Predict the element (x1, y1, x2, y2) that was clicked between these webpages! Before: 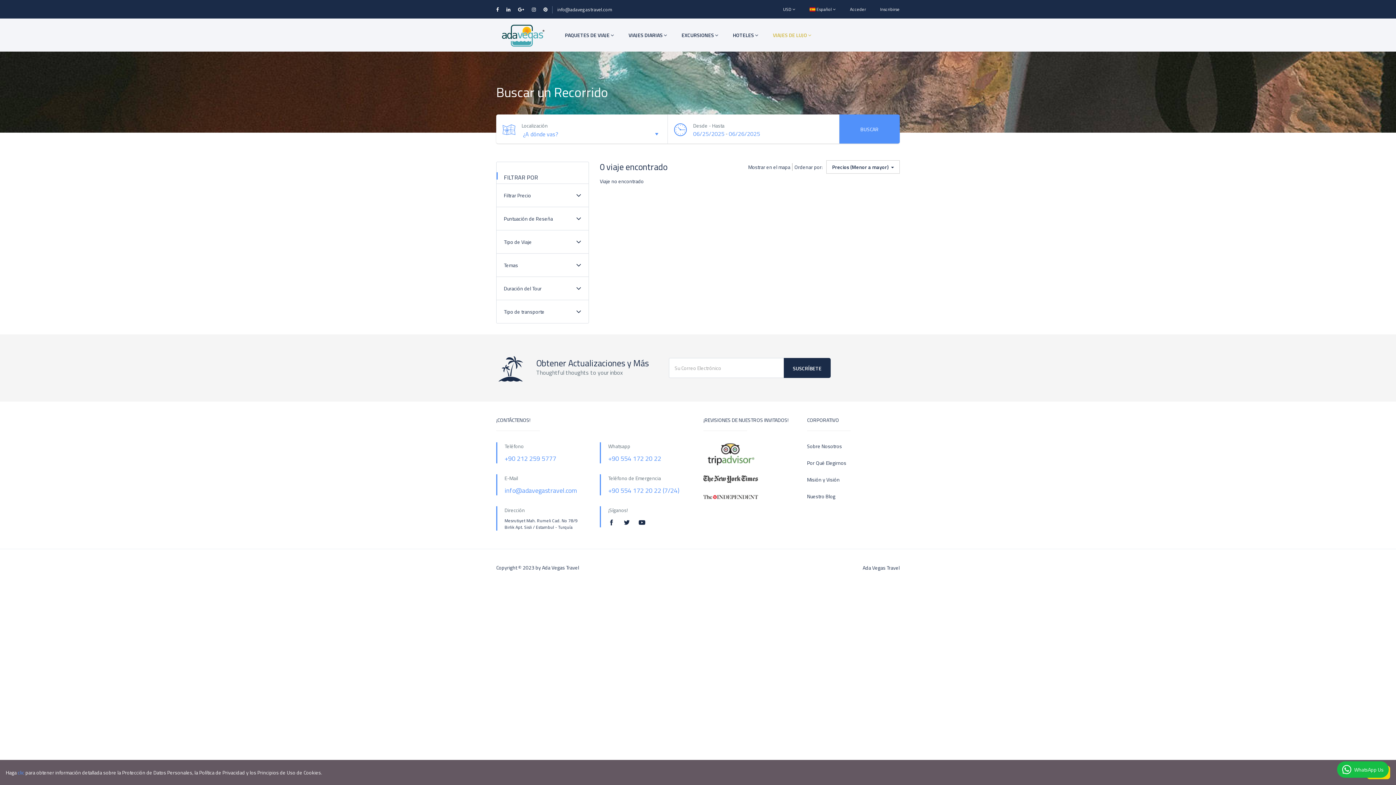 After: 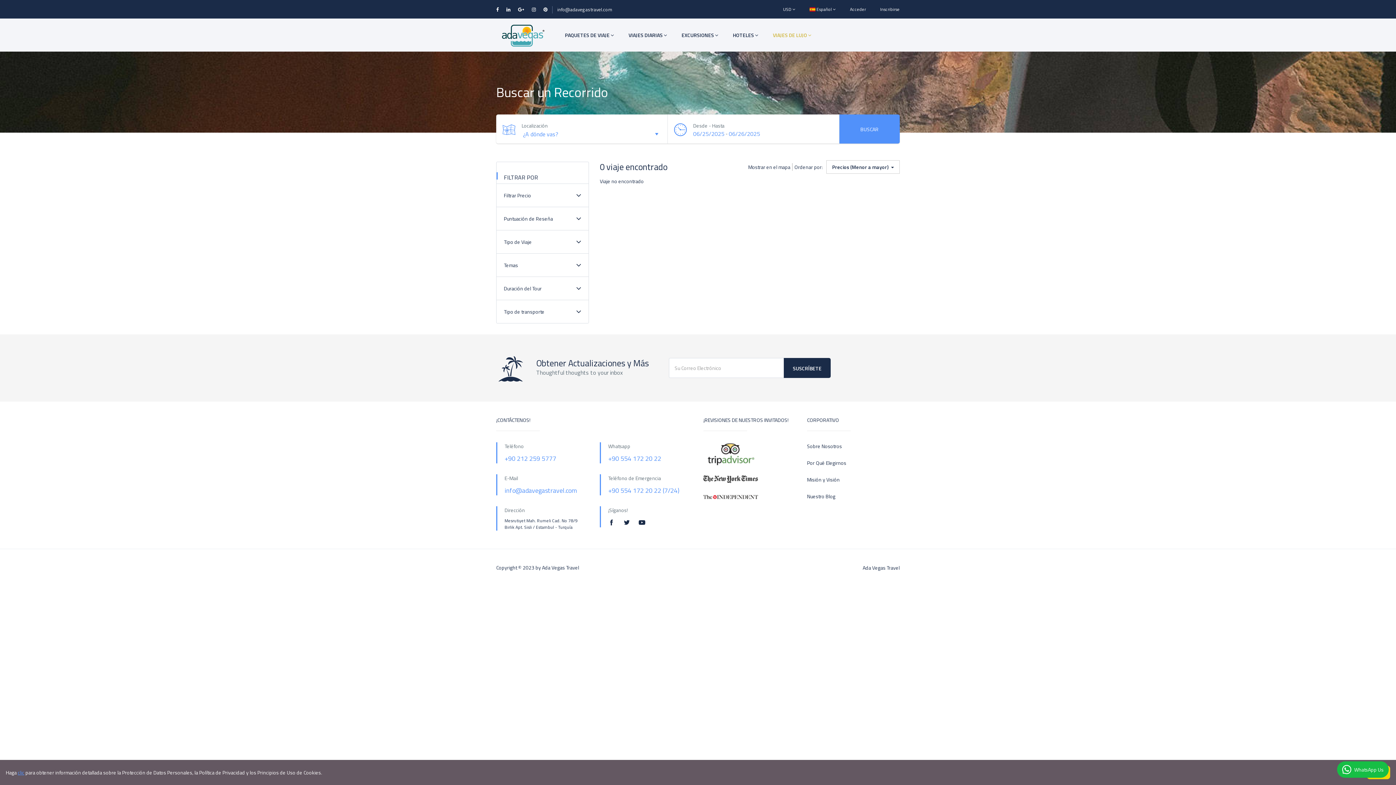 Action: bbox: (17, 769, 24, 776) label: clic